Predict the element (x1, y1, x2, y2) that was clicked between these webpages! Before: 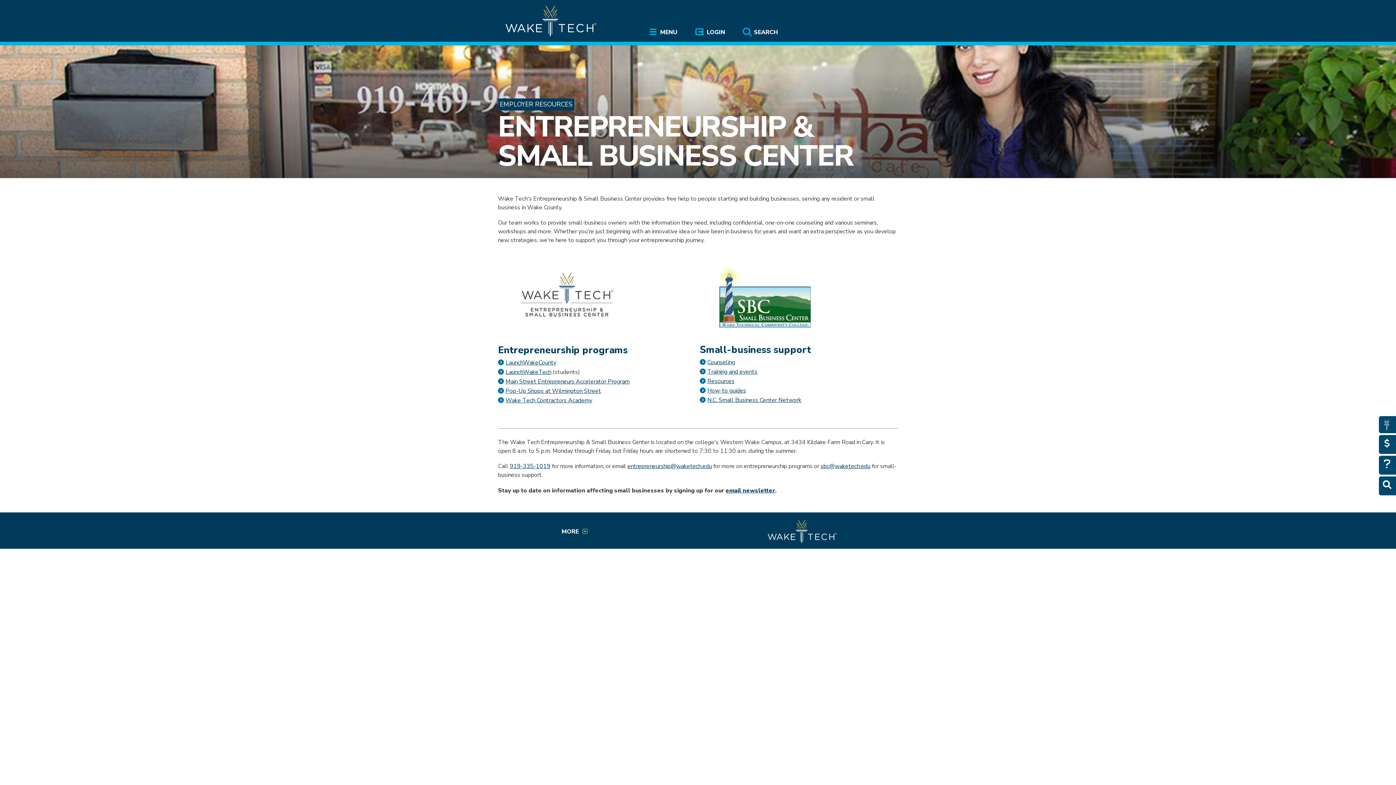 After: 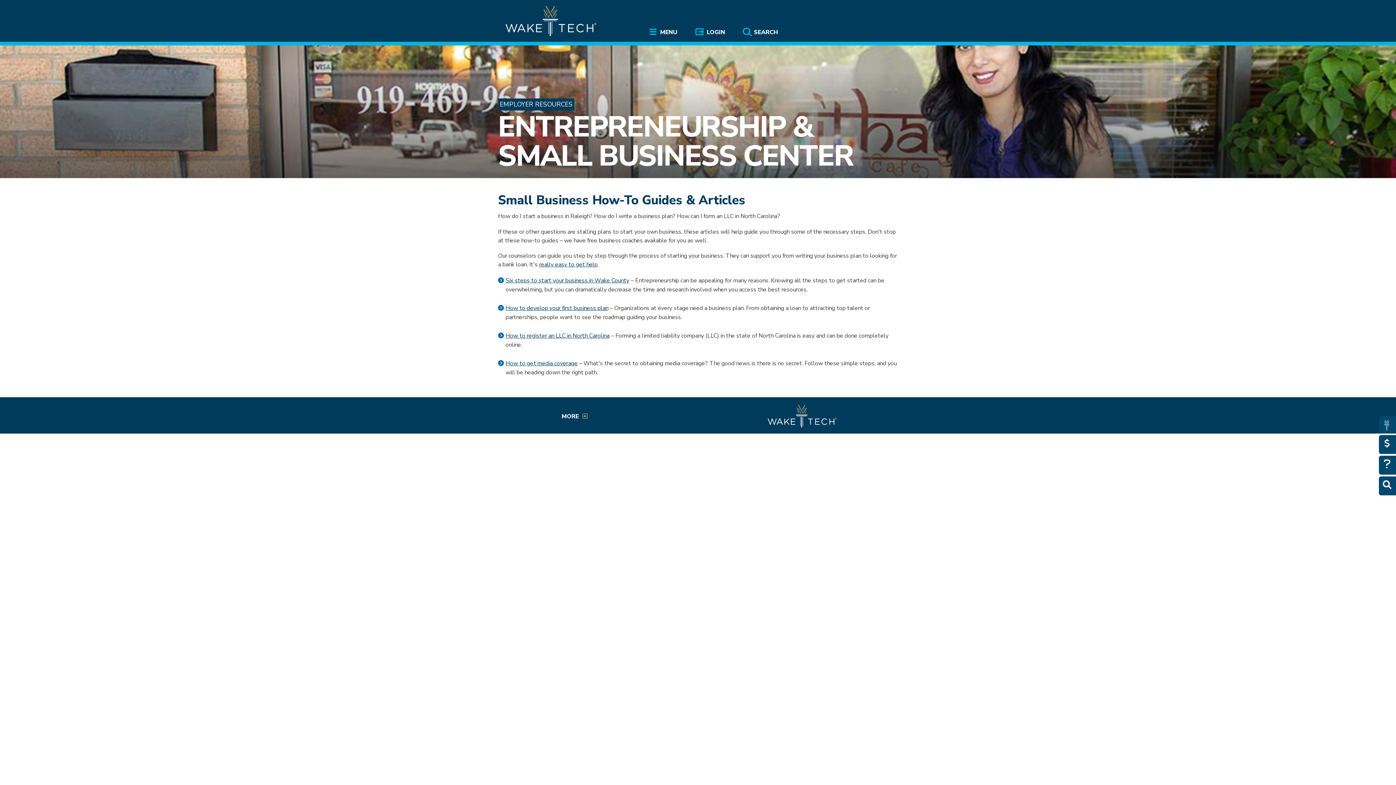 Action: bbox: (707, 386, 746, 394) label: How-to guides